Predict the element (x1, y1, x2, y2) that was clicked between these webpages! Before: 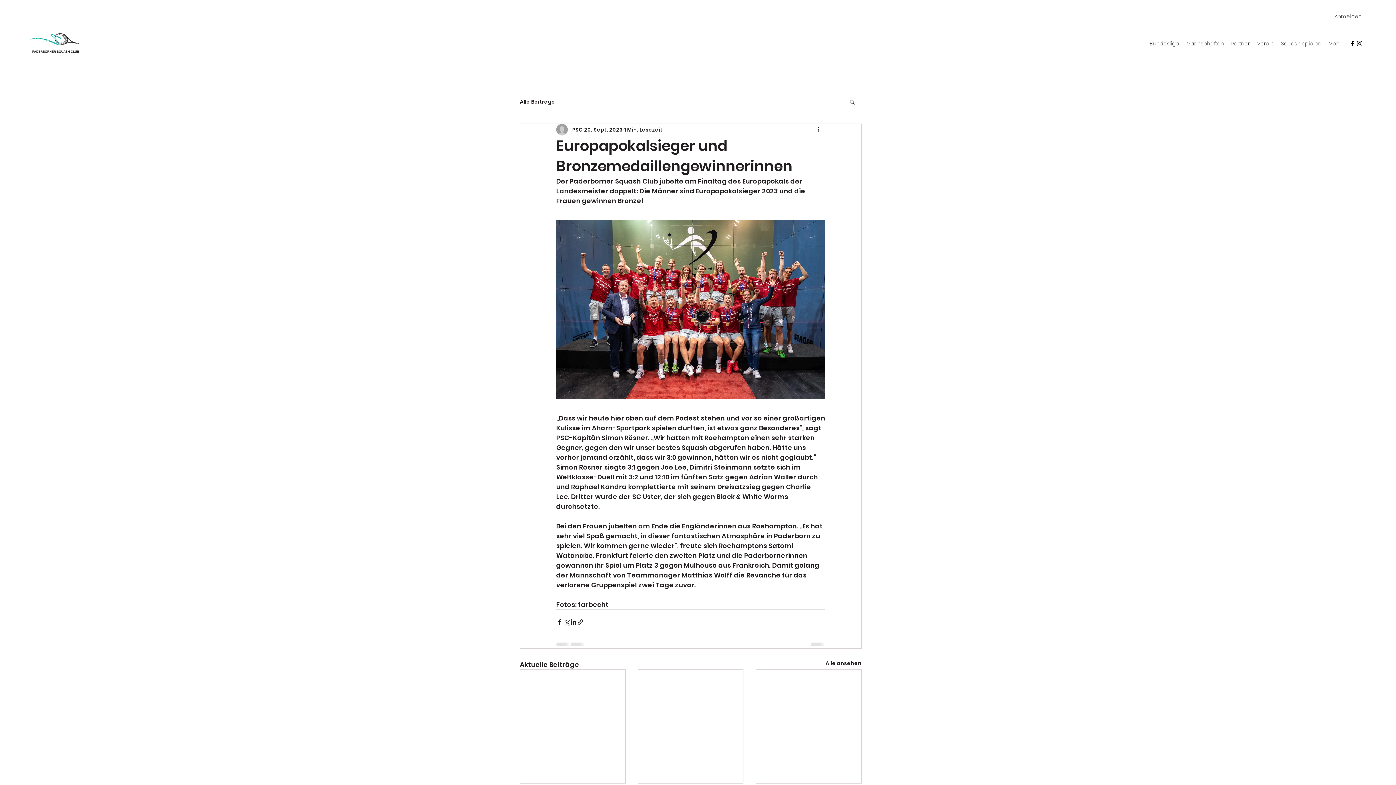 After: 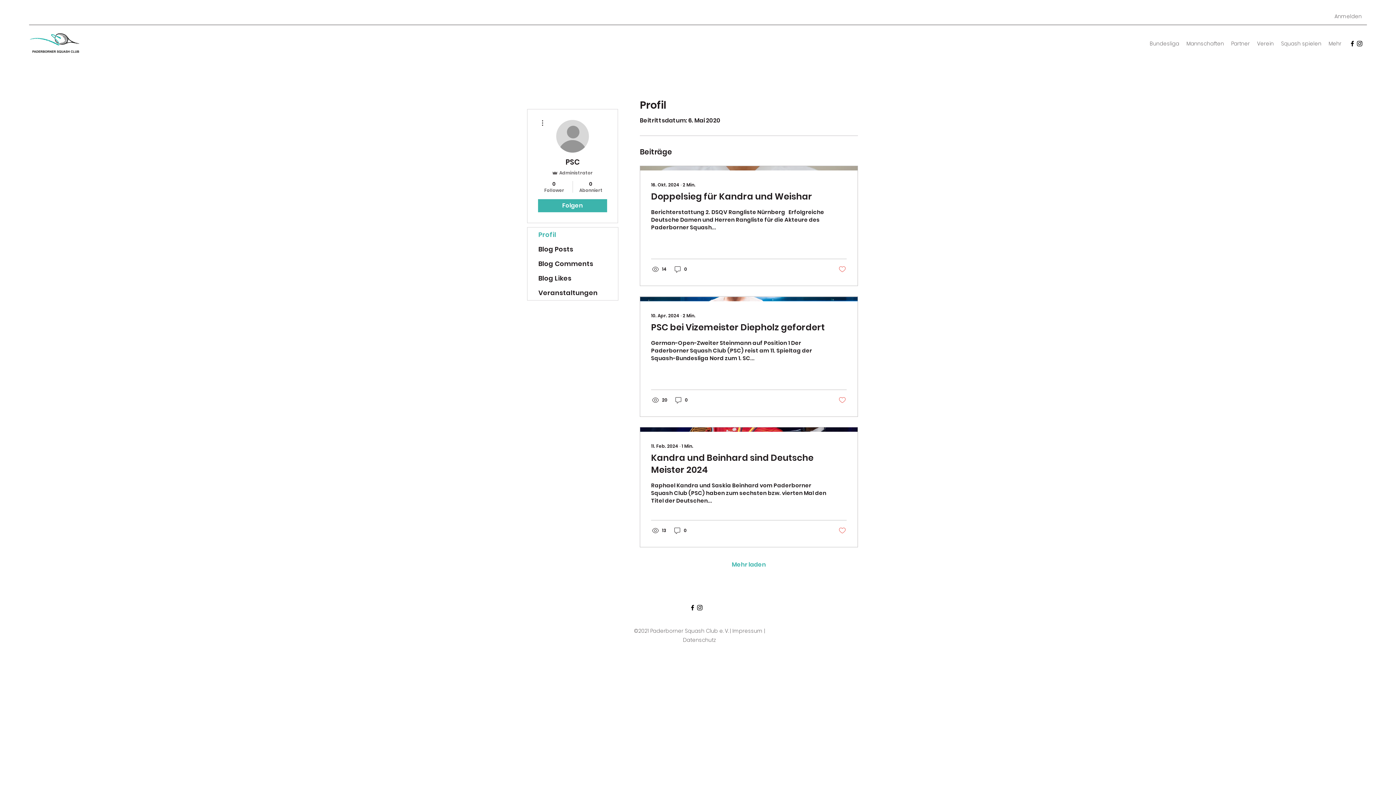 Action: label: PSC bbox: (572, 126, 582, 133)